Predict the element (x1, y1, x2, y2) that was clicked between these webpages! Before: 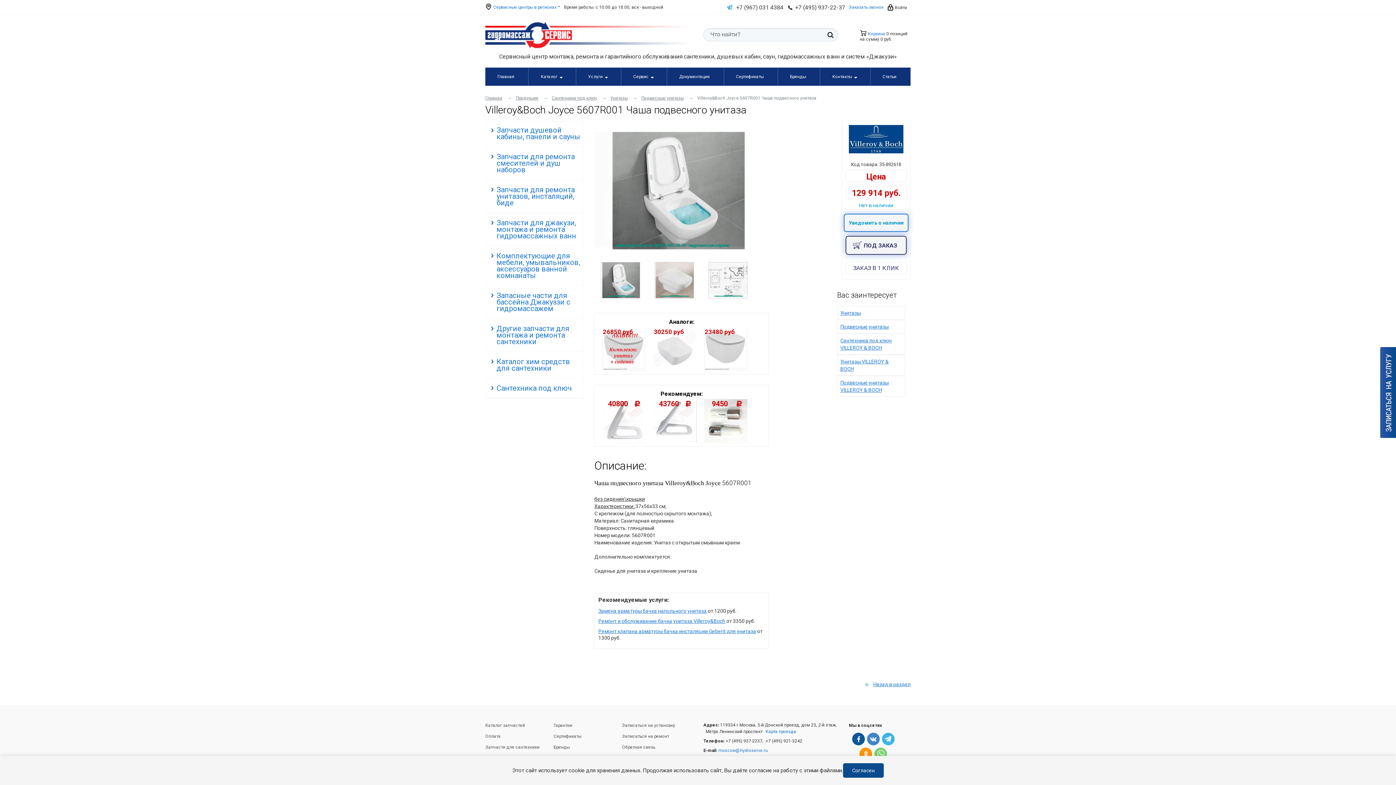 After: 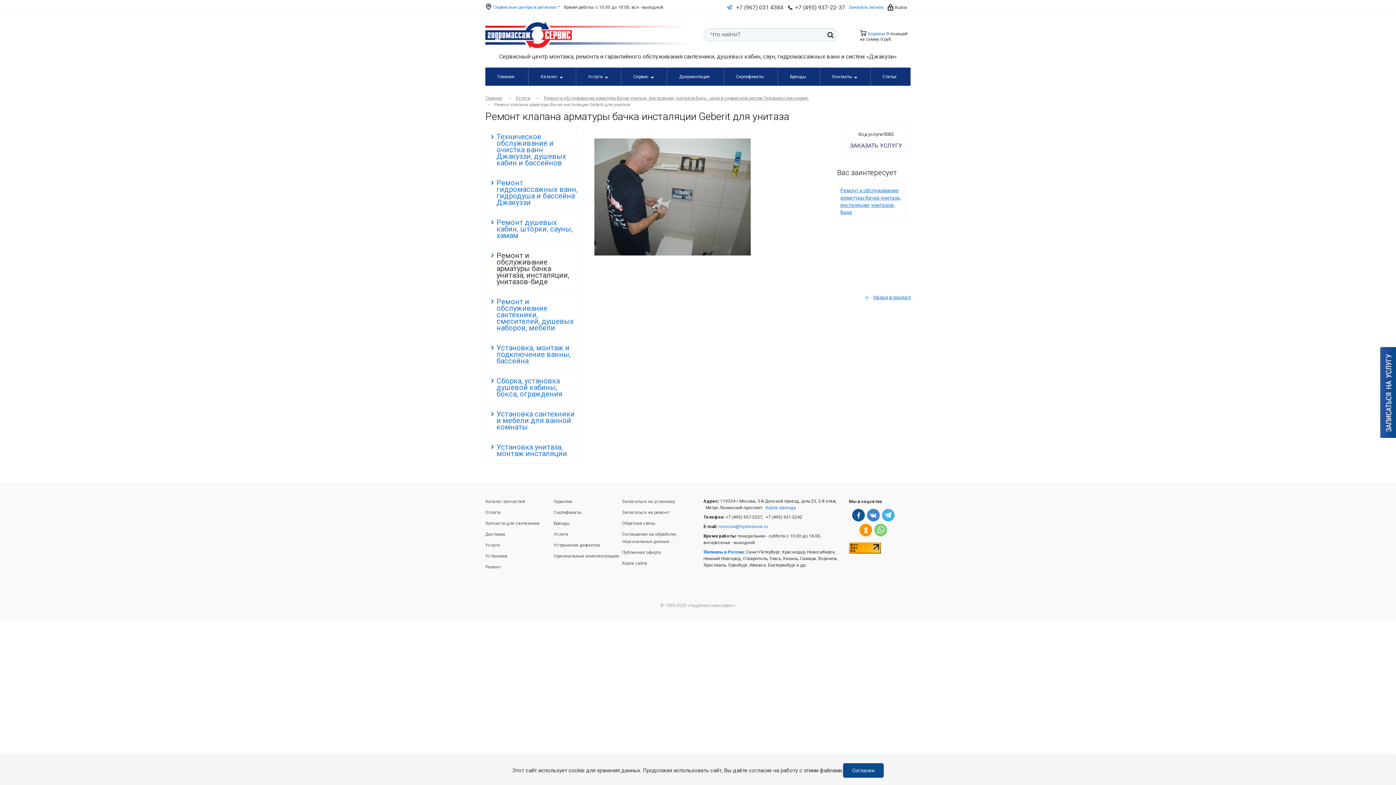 Action: label: Ремонт клапана арматуры бачка инсталяции Geberit для унитаза bbox: (598, 628, 756, 634)